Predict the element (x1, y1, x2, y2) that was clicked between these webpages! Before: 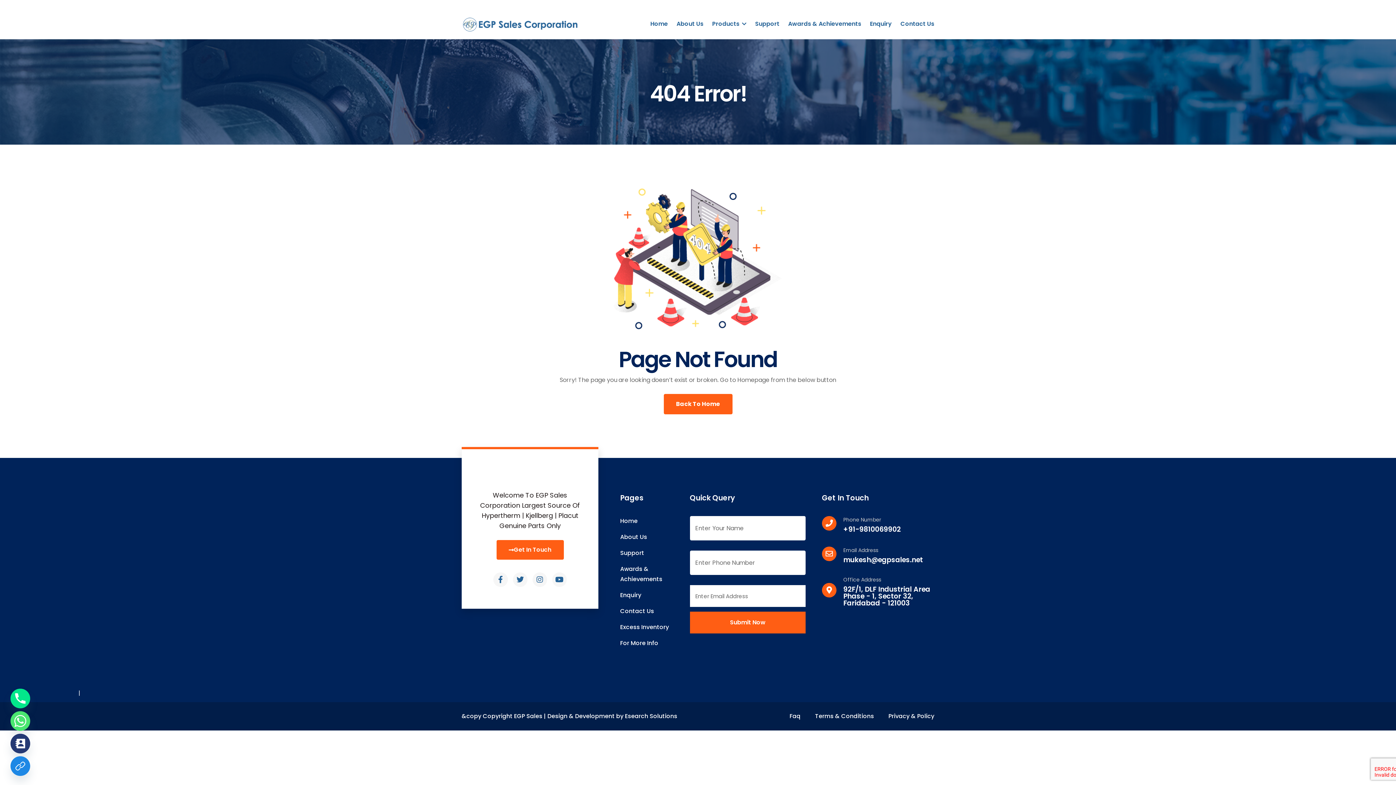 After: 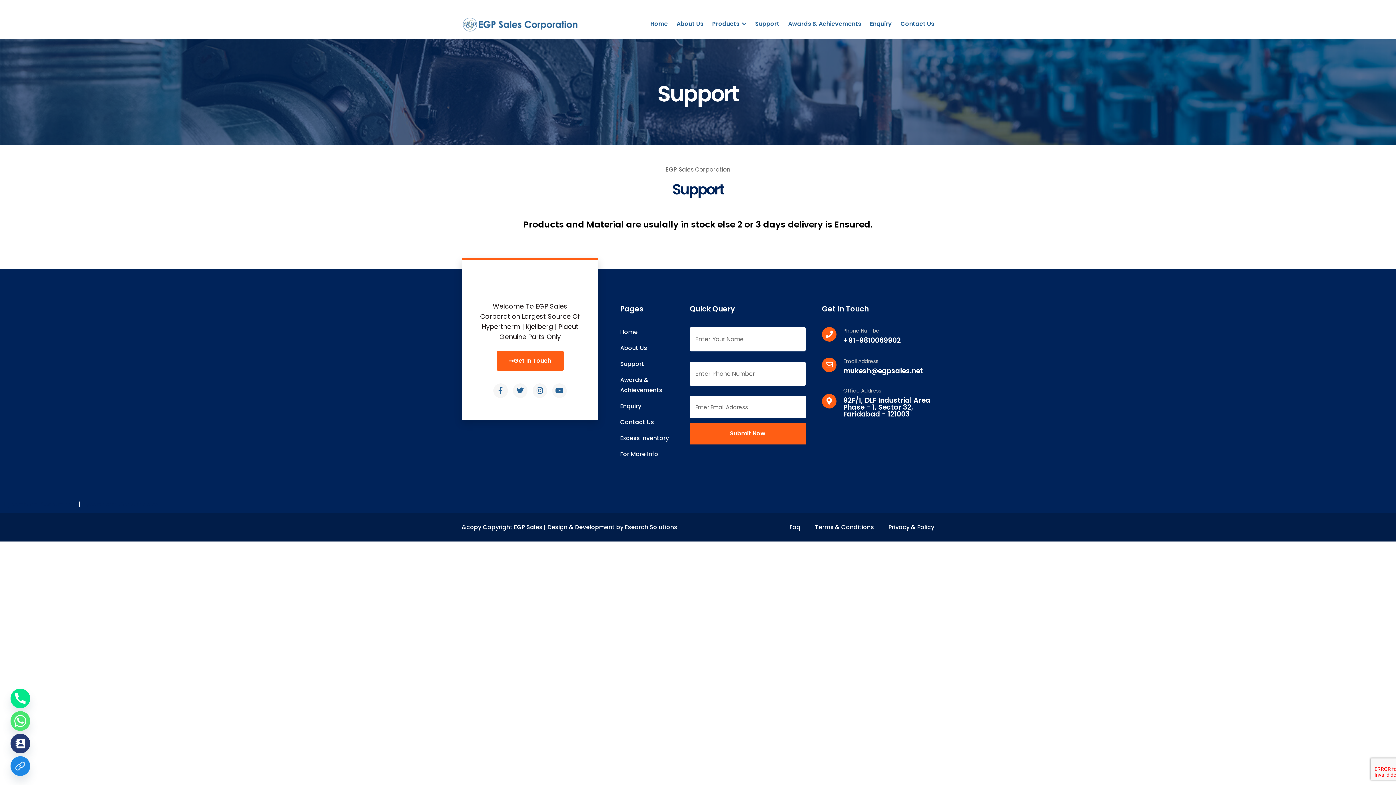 Action: label: Support bbox: (751, 10, 783, 37)